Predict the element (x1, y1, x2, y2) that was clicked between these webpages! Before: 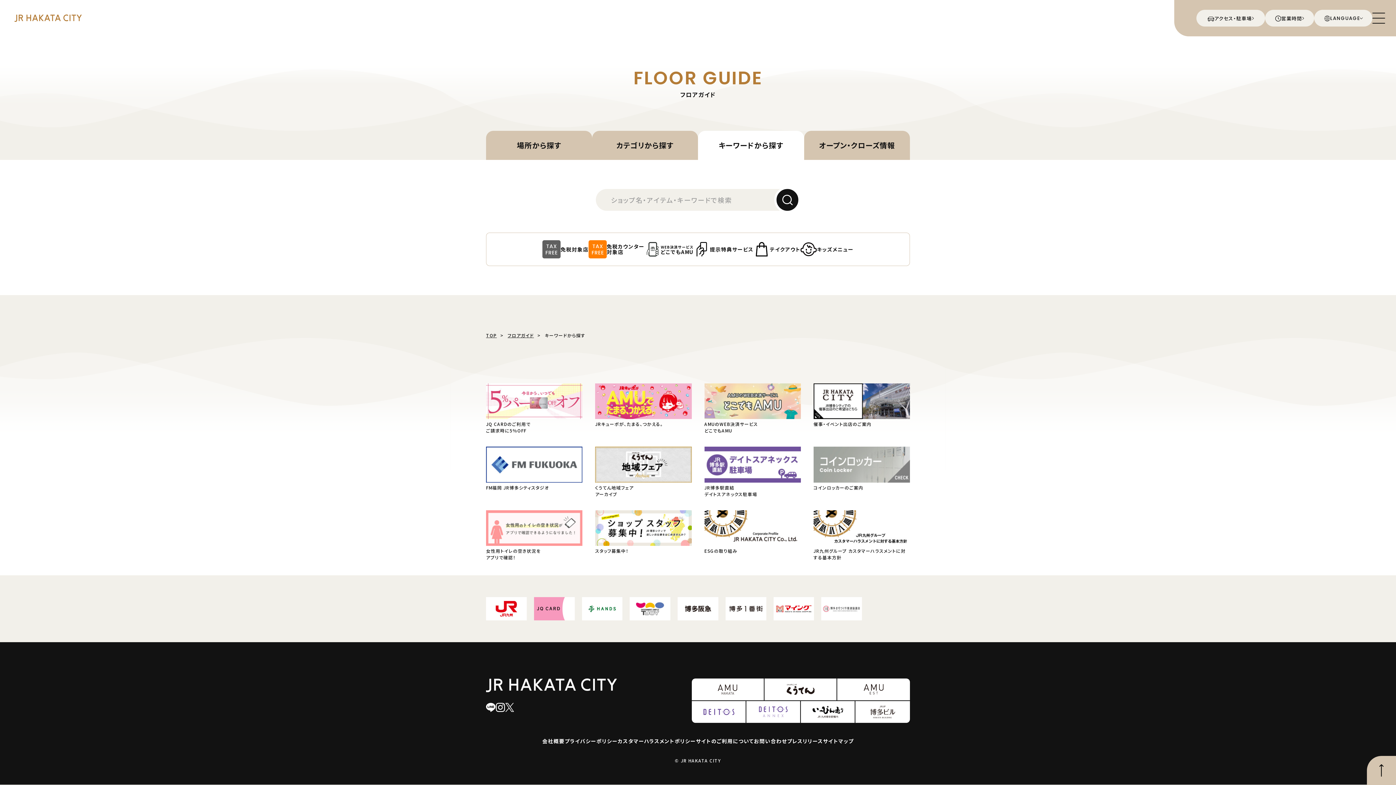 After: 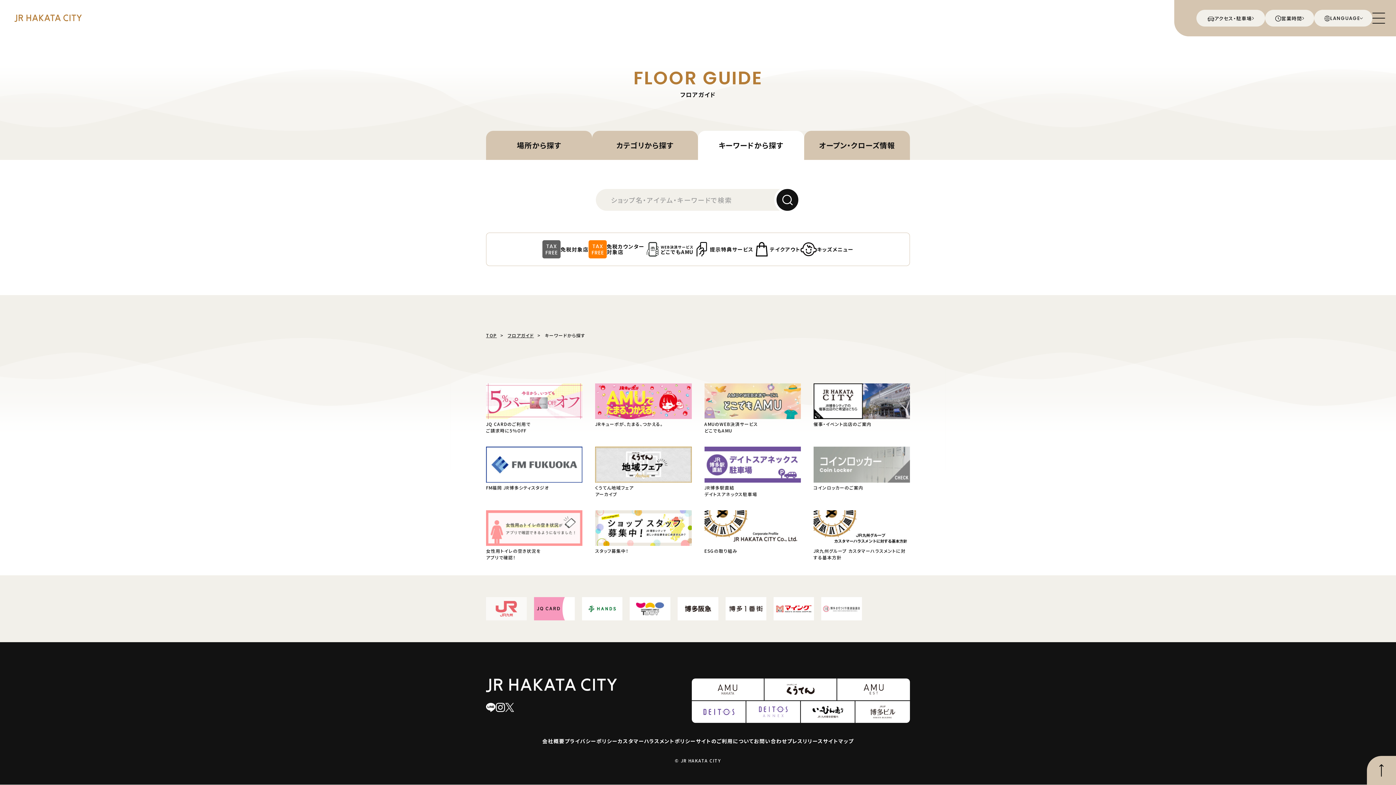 Action: bbox: (486, 597, 526, 620)